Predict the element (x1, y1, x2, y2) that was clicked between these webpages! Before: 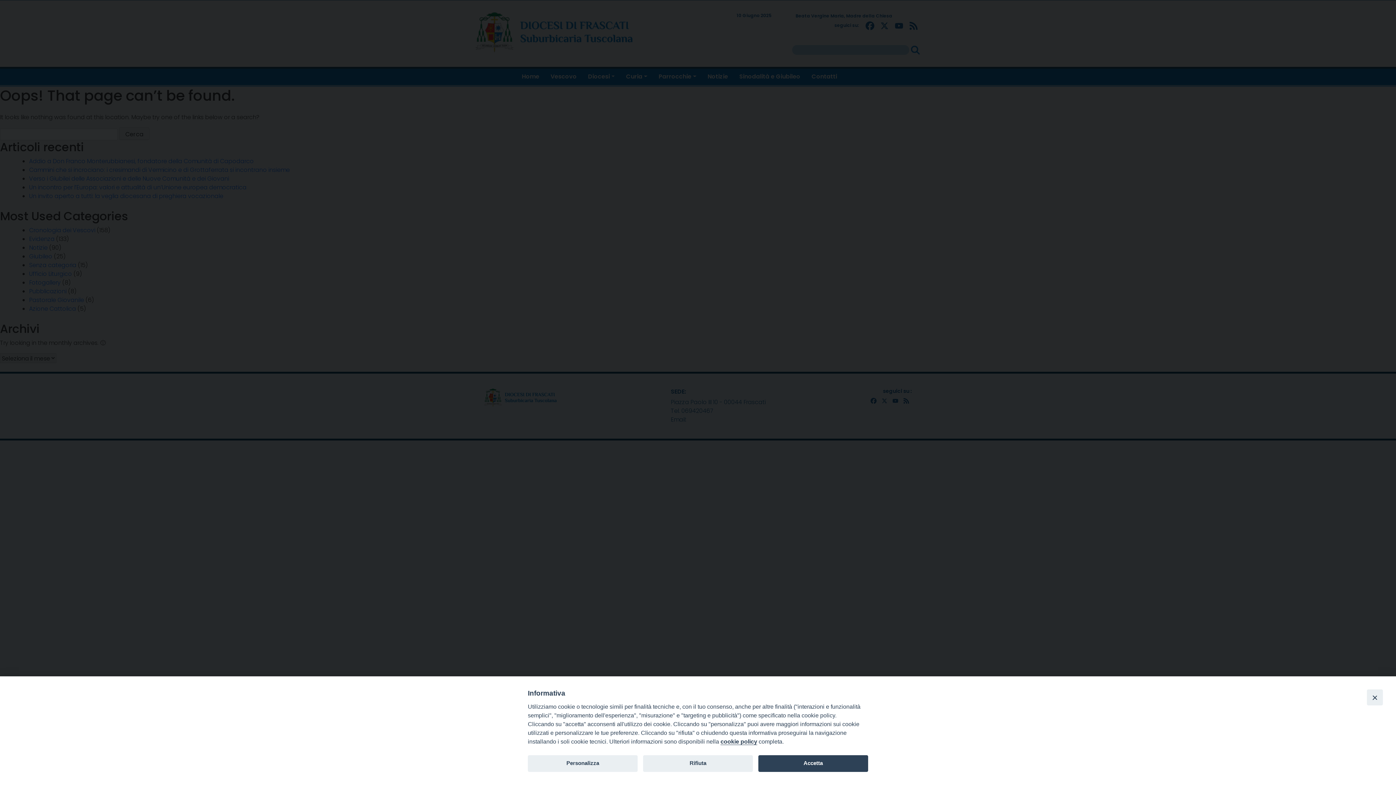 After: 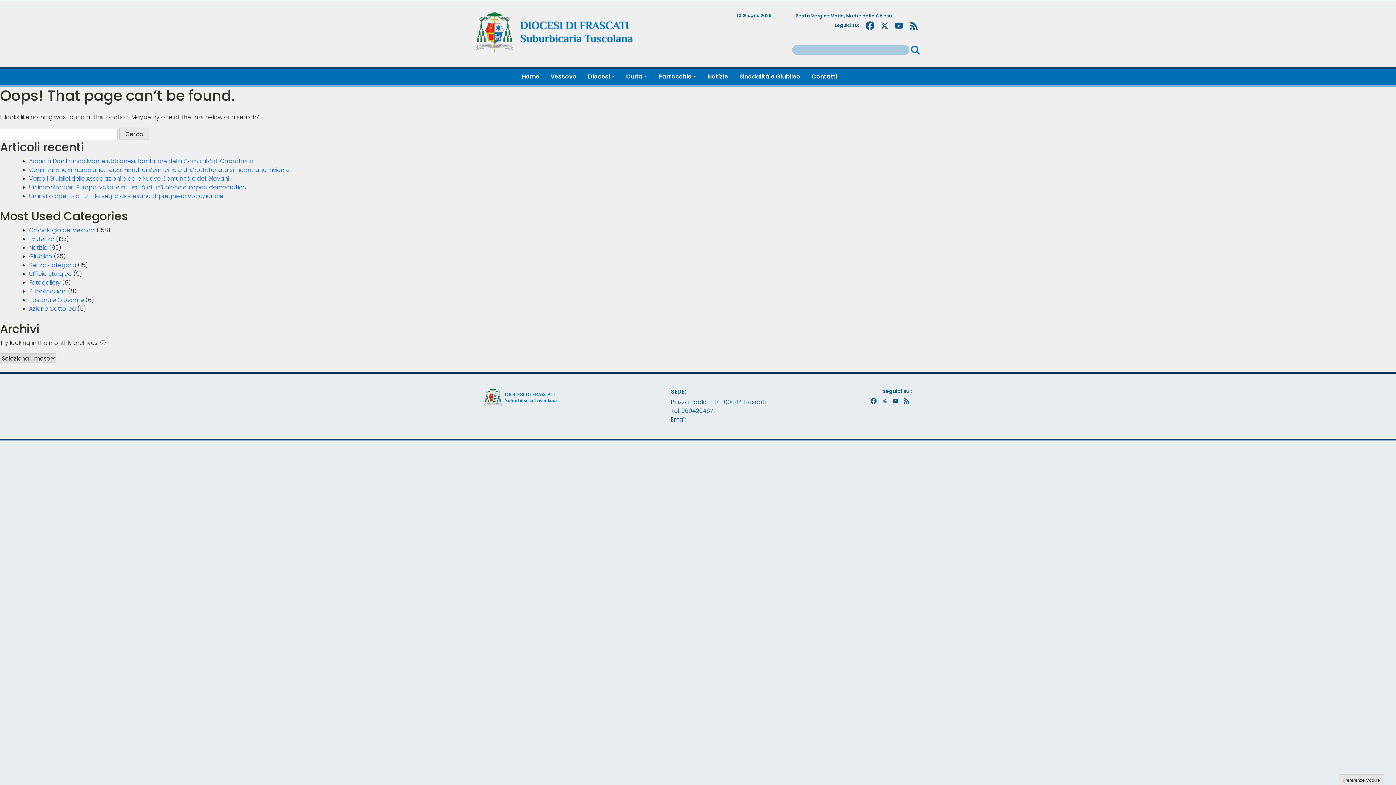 Action: bbox: (1367, 689, 1383, 705) label: Close